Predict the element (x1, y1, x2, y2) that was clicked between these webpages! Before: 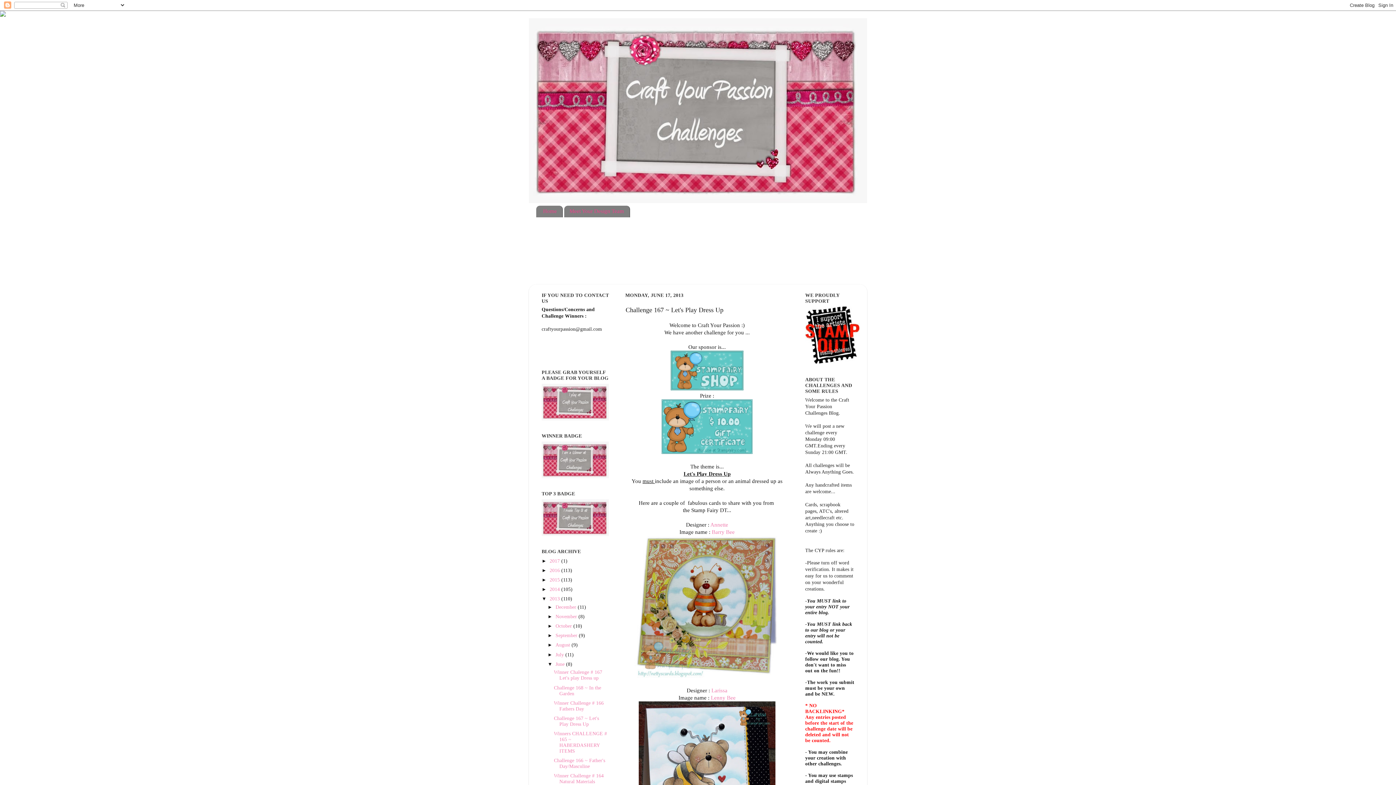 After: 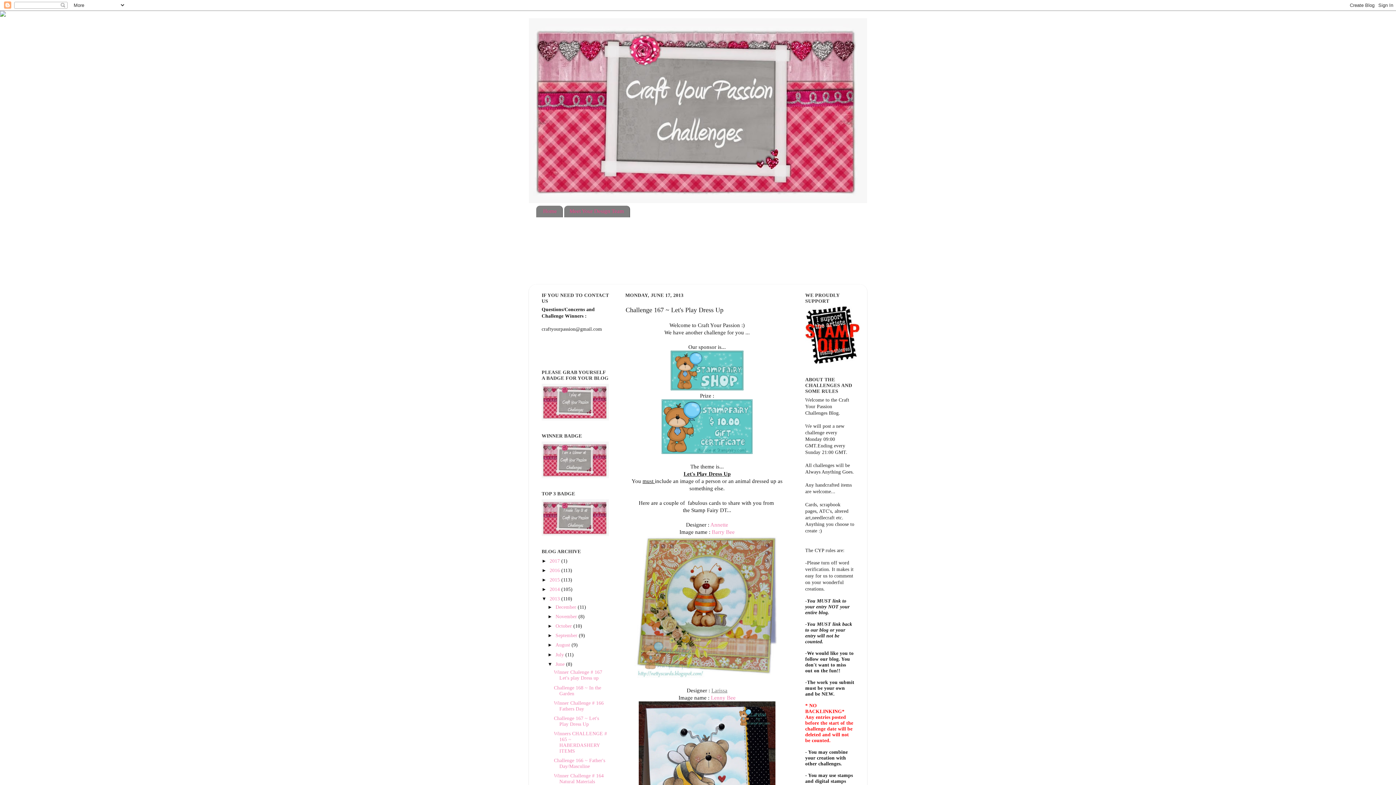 Action: bbox: (711, 687, 727, 693) label: Larissa